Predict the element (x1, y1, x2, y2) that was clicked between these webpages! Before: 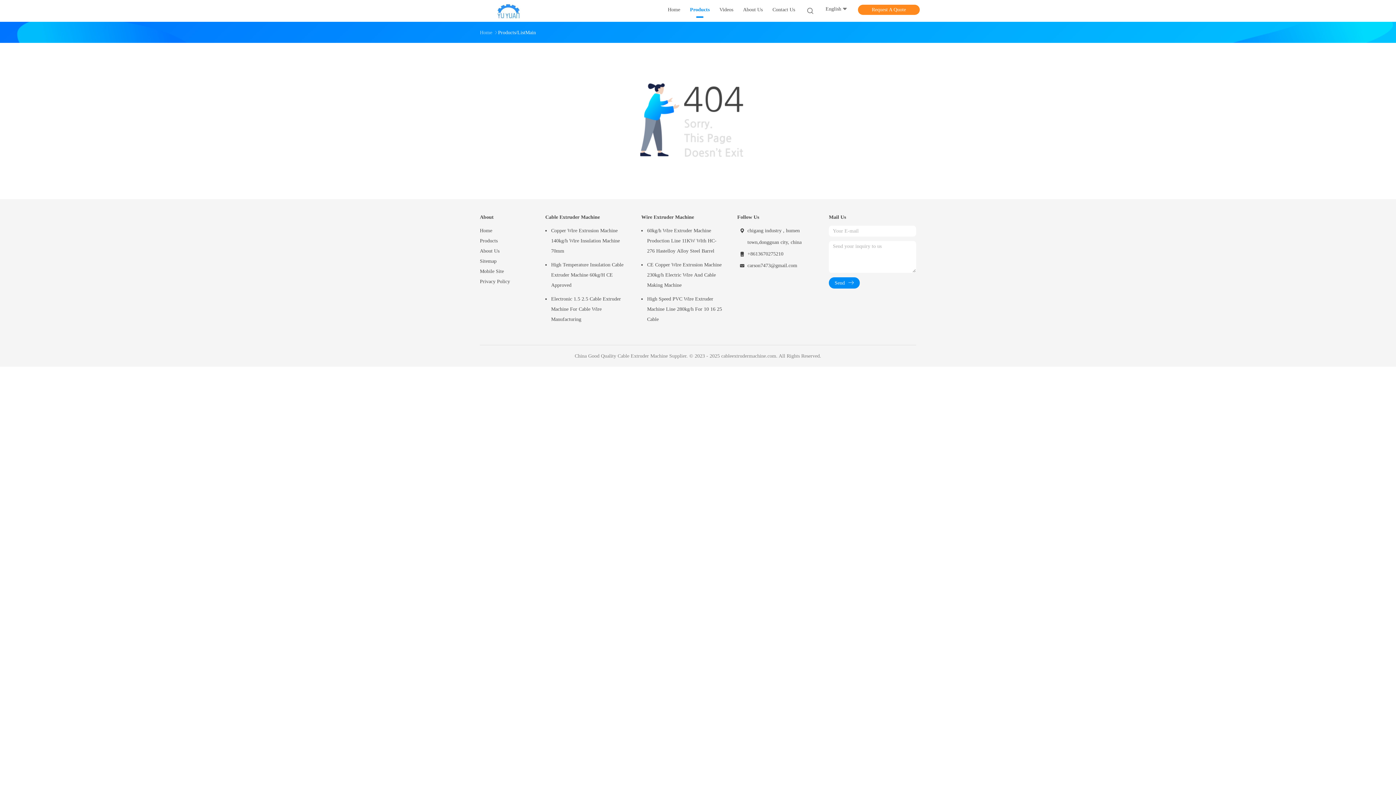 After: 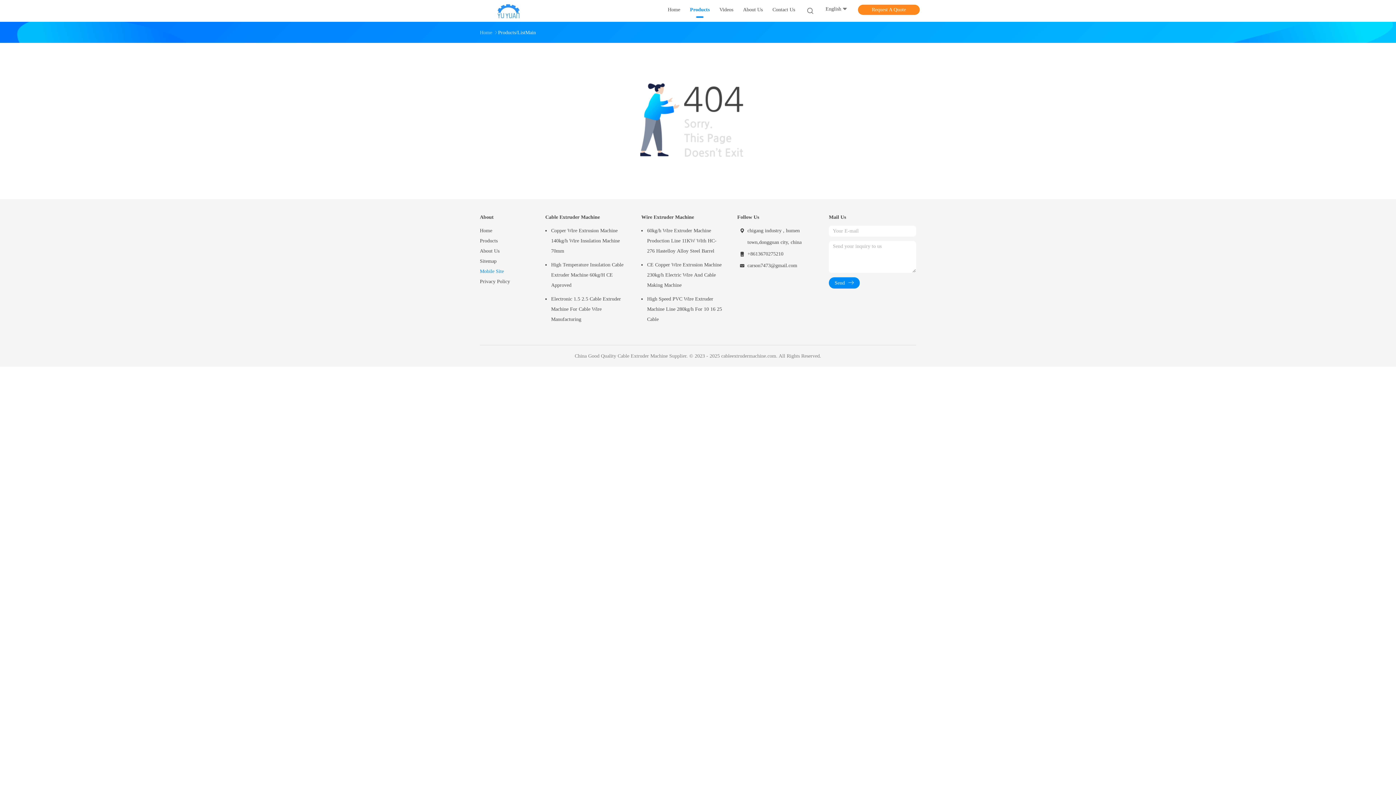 Action: label: Mobile Site bbox: (480, 266, 530, 276)